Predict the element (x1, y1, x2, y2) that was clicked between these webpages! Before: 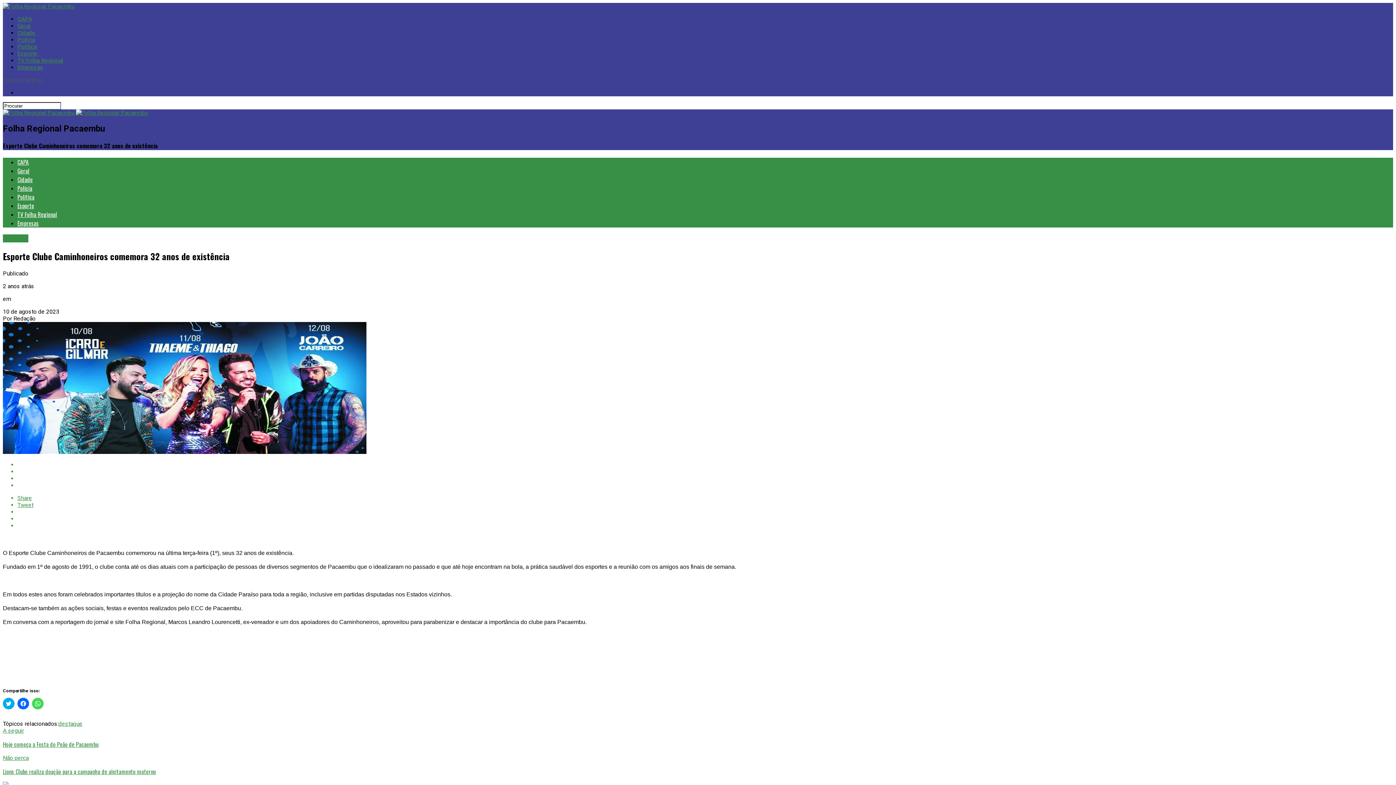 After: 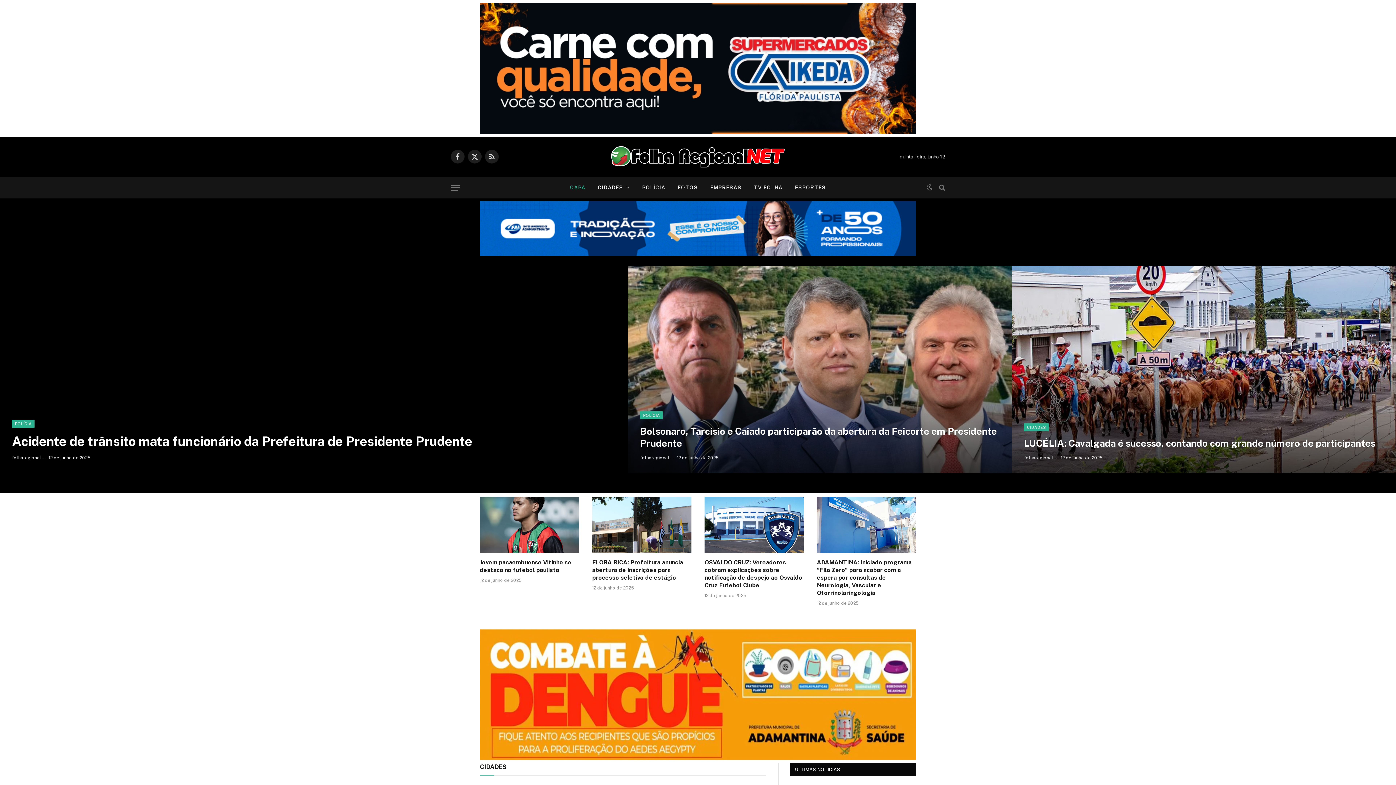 Action: bbox: (2, 109, 74, 116)